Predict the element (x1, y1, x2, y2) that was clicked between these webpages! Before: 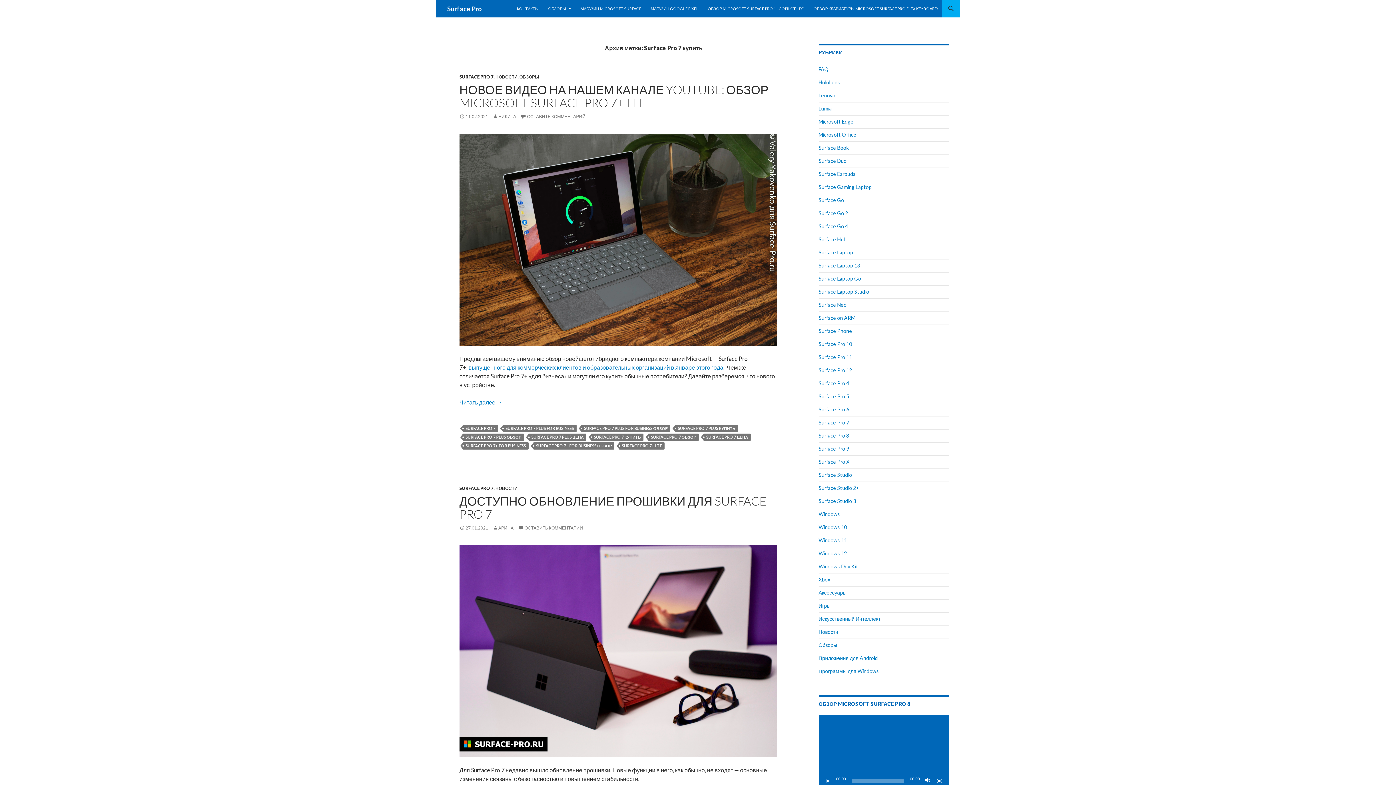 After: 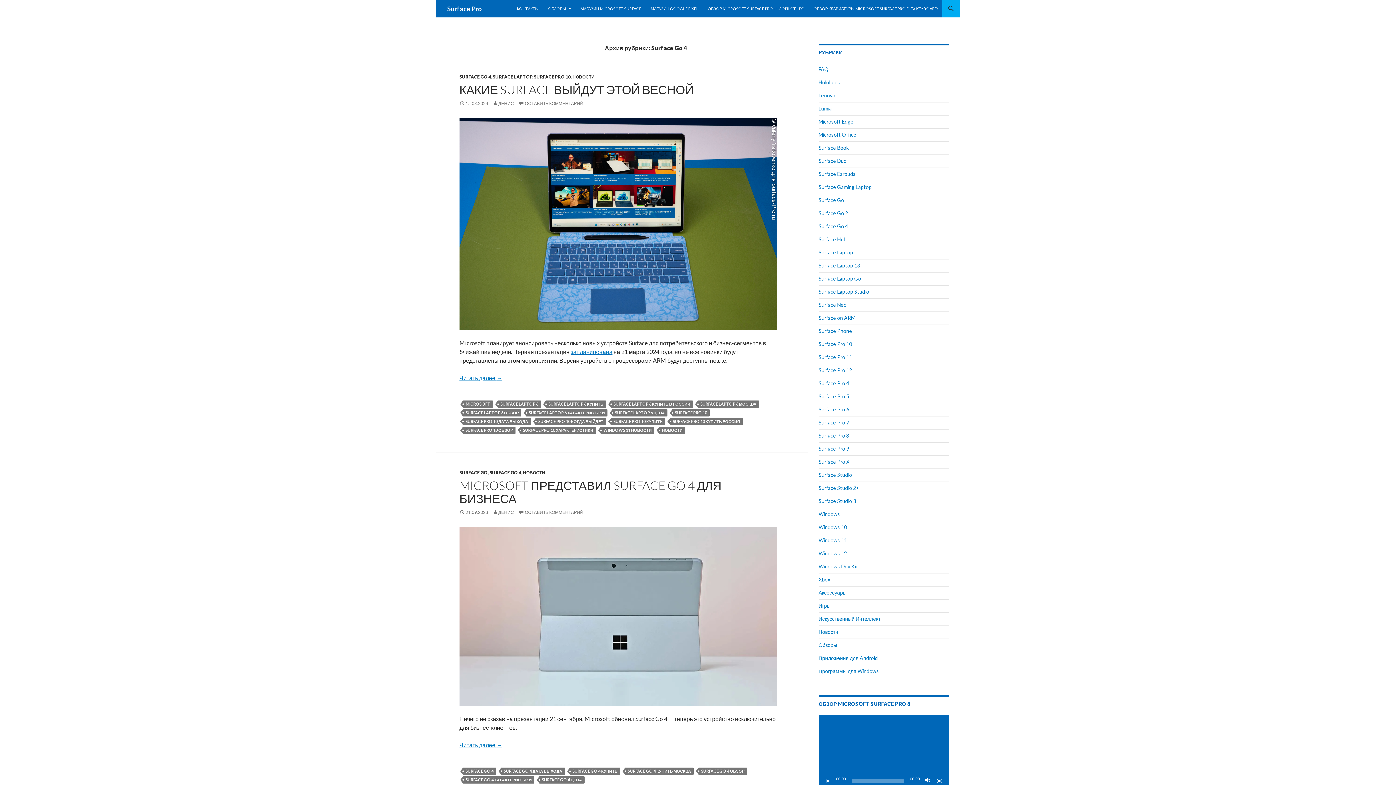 Action: bbox: (818, 223, 848, 229) label: Surface Go 4